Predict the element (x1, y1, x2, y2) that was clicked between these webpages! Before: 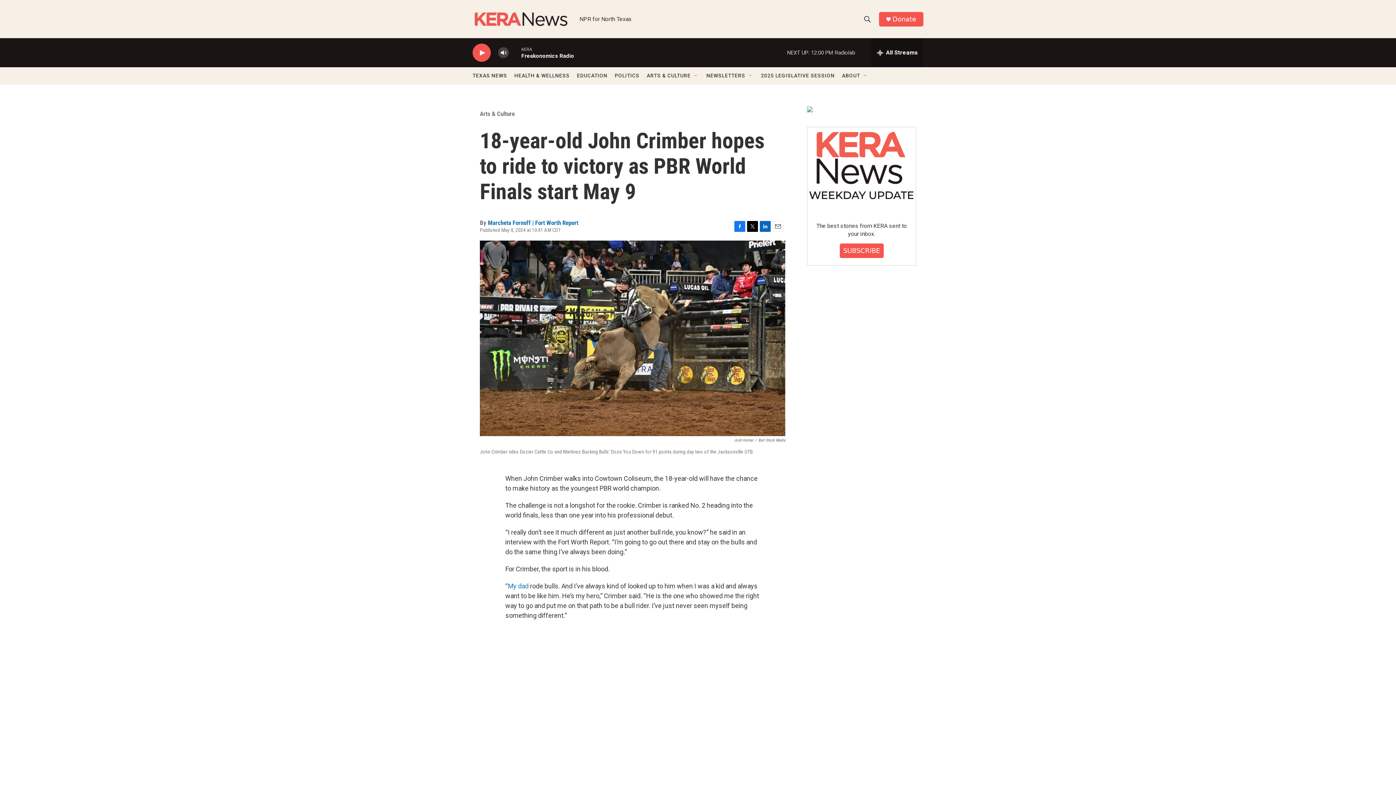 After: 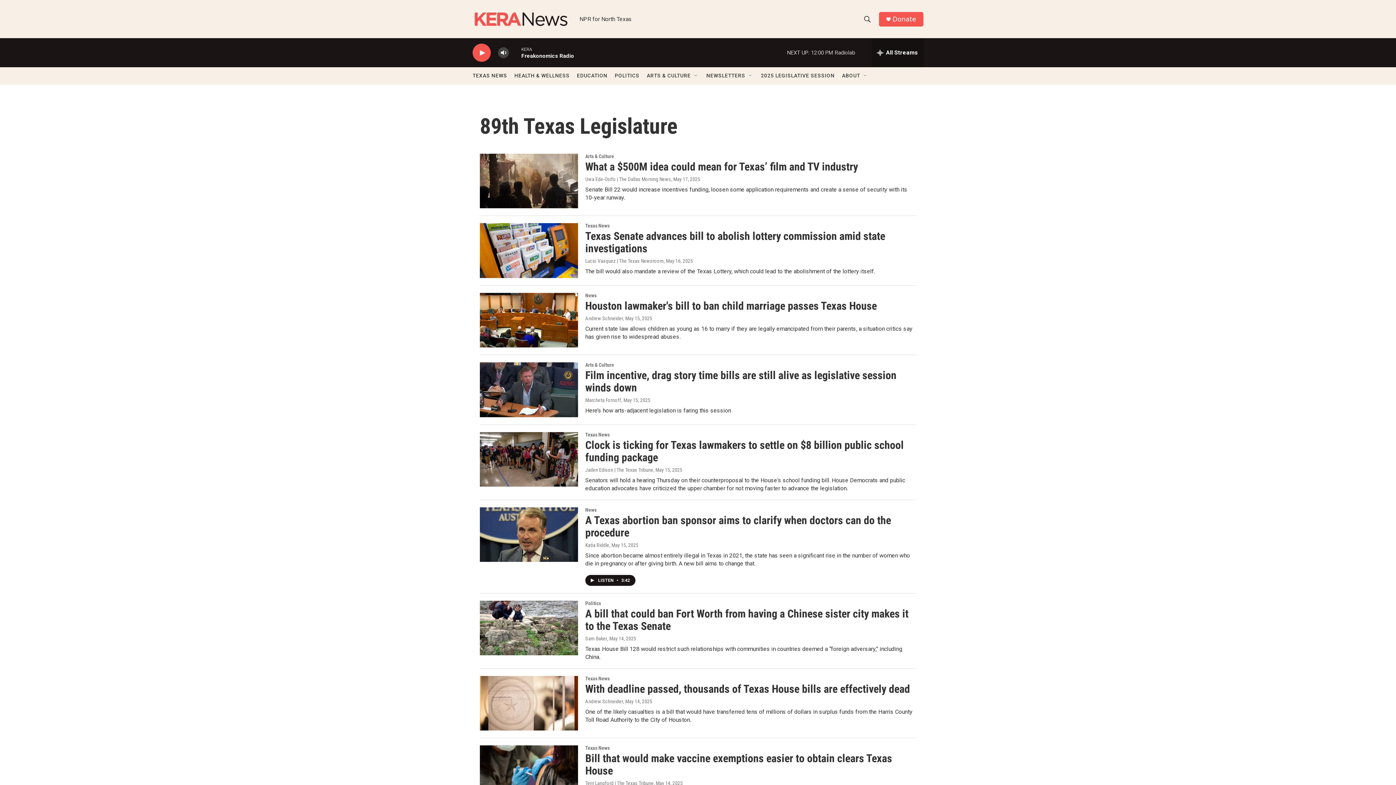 Action: bbox: (761, 67, 834, 84) label: 2025 LEGISLATIVE SESSION